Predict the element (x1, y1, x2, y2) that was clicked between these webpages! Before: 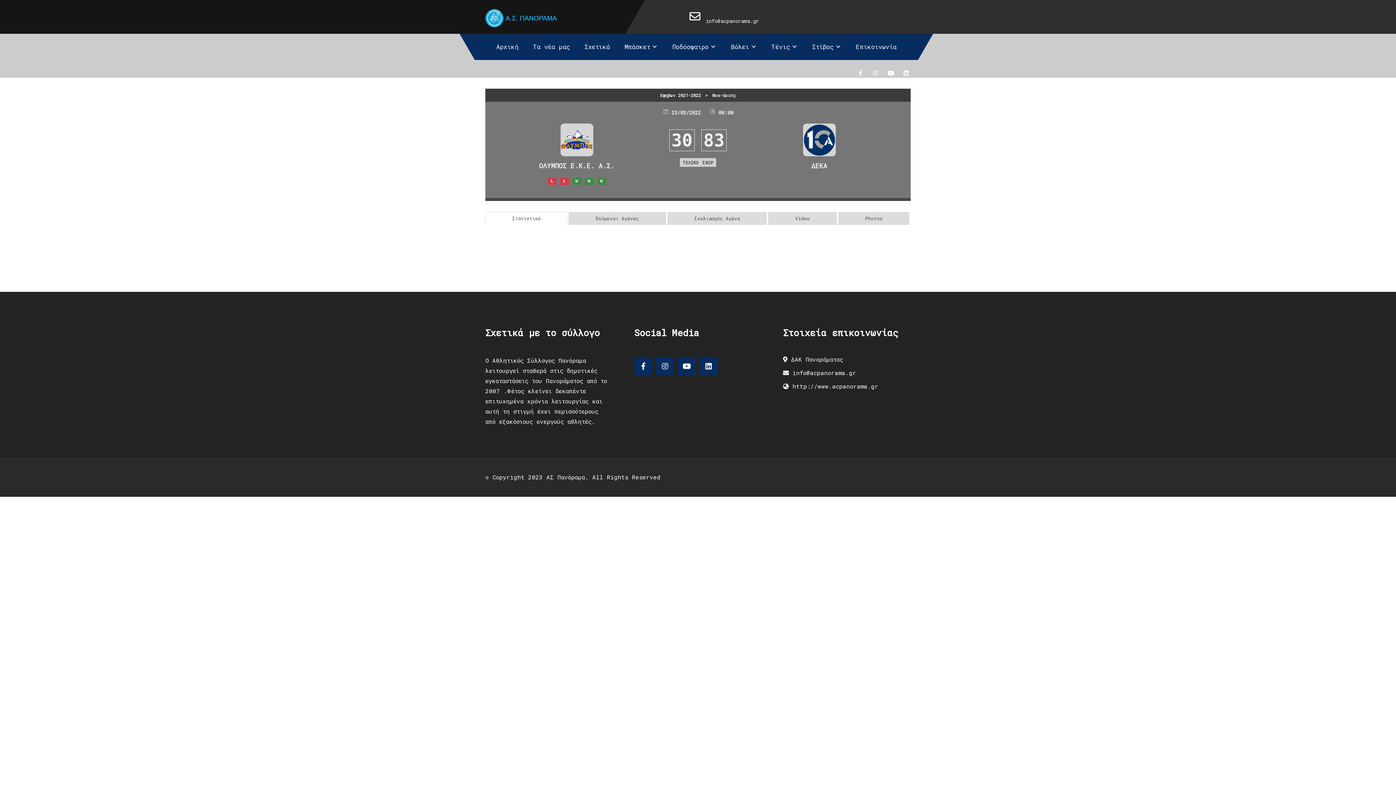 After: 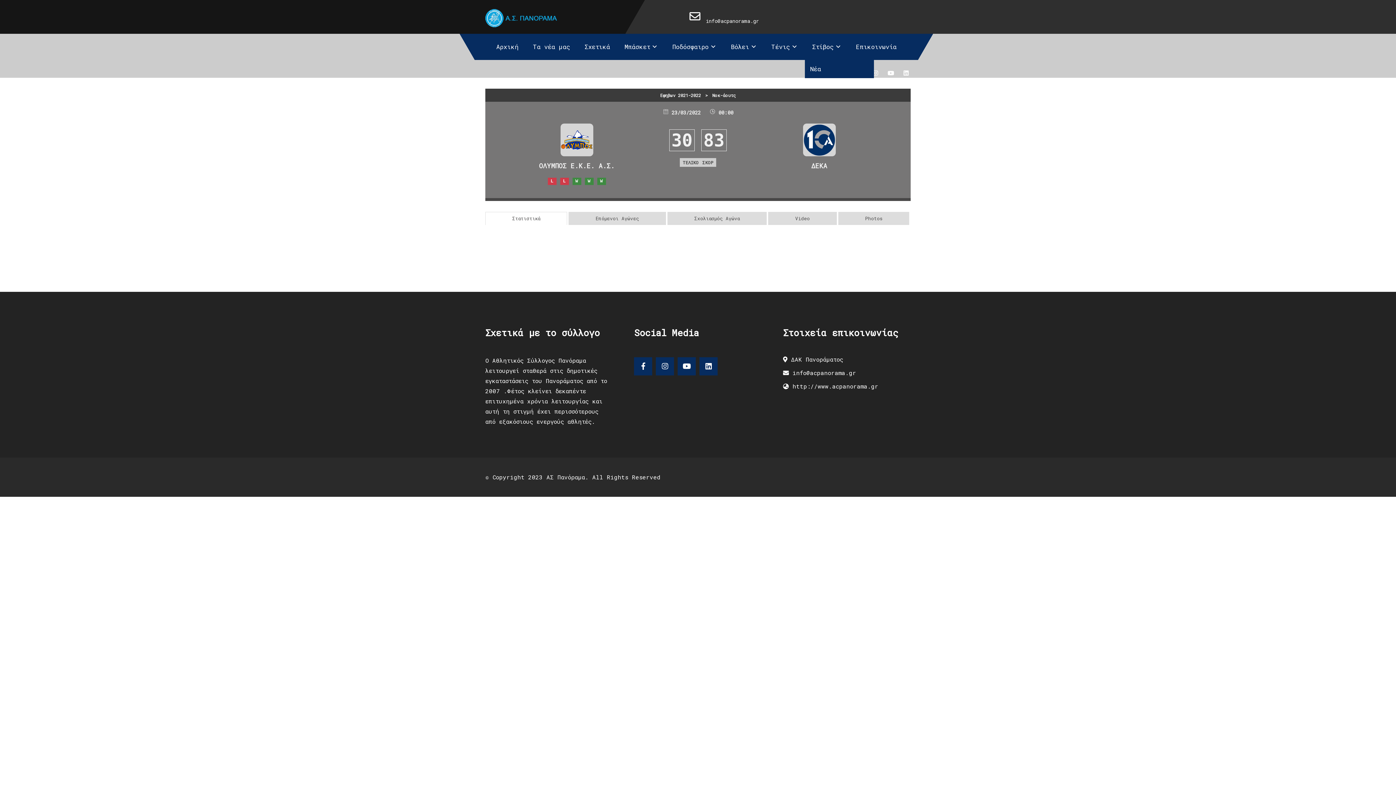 Action: bbox: (805, 33, 848, 60) label: Στίβος